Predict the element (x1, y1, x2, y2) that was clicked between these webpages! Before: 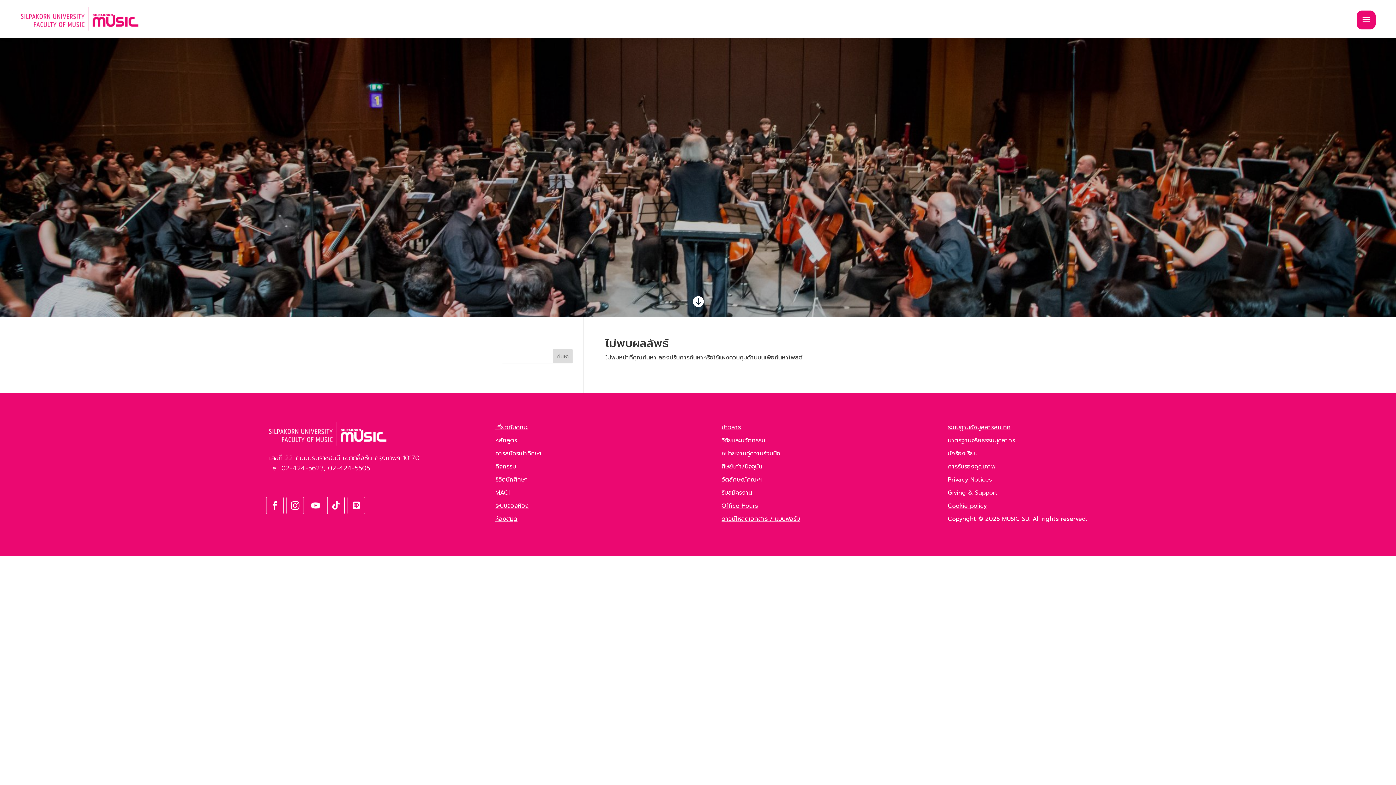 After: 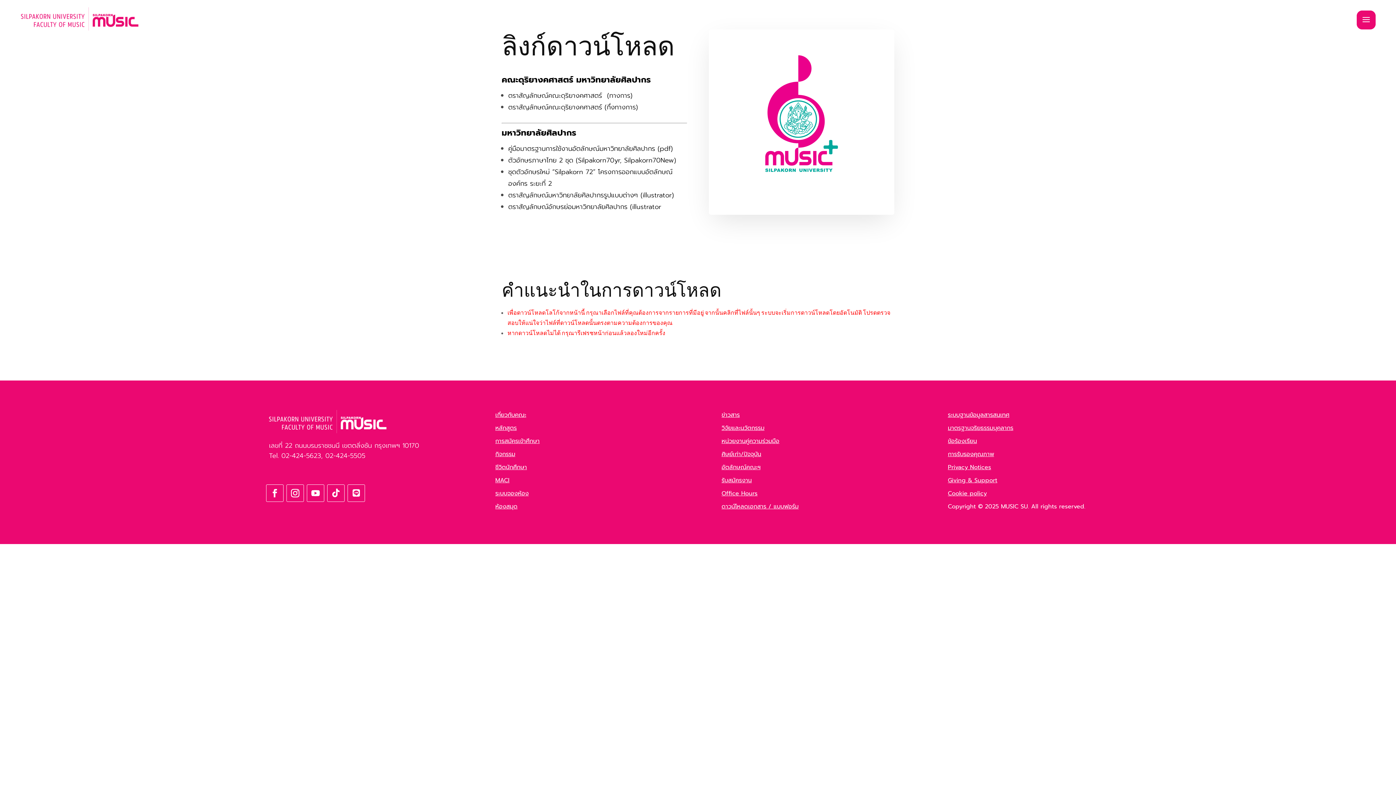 Action: bbox: (721, 475, 762, 484) label: อัตลักษณ์คณะฯ